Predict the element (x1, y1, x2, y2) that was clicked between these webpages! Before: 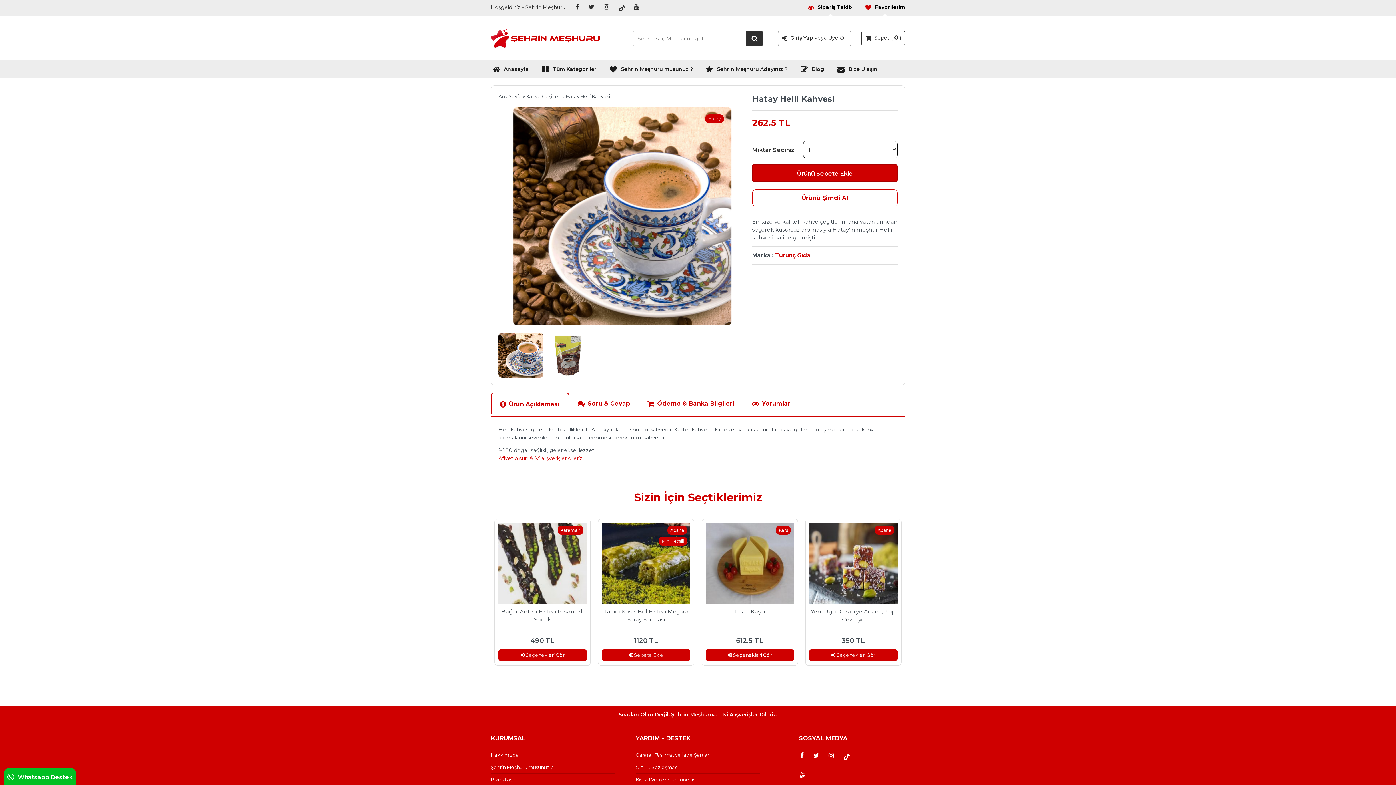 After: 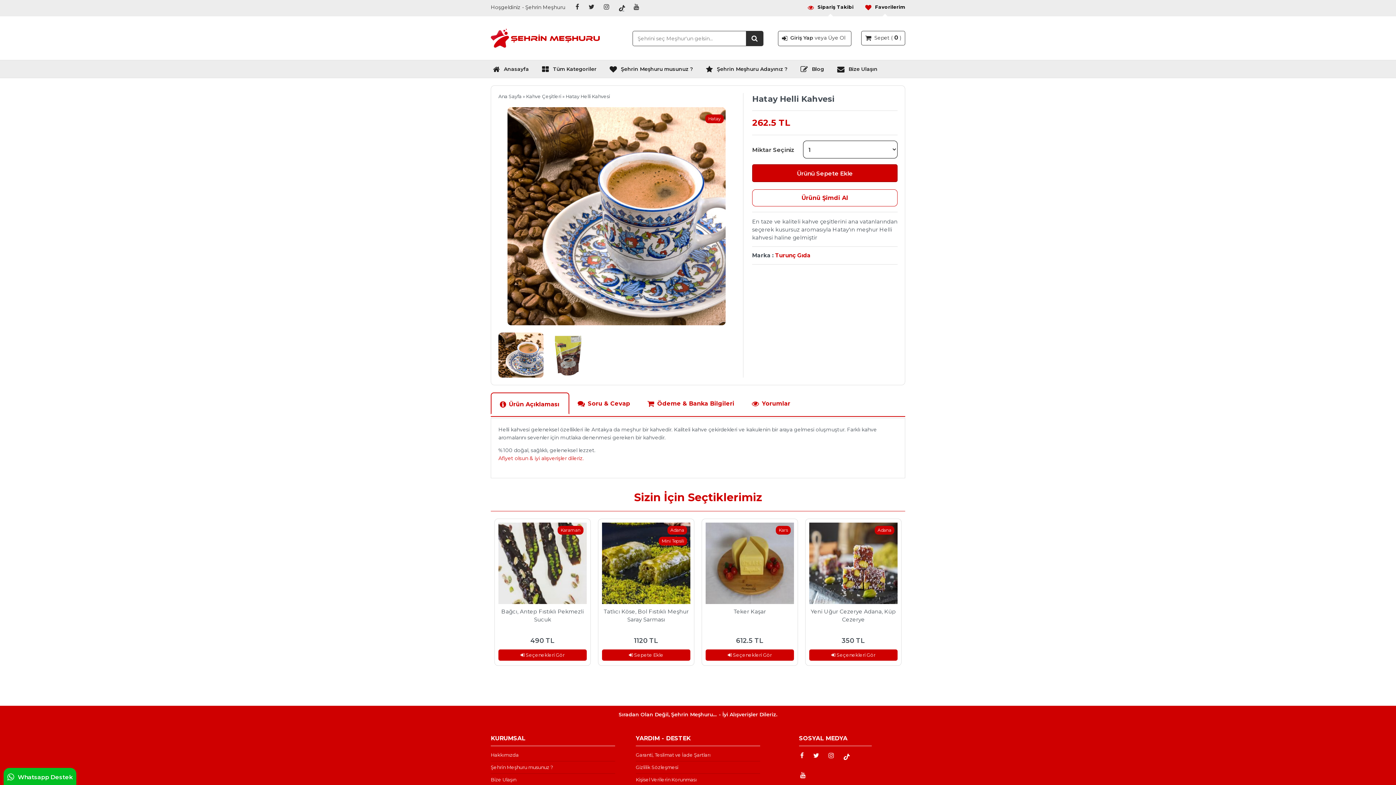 Action: bbox: (617, 0, 625, 16)